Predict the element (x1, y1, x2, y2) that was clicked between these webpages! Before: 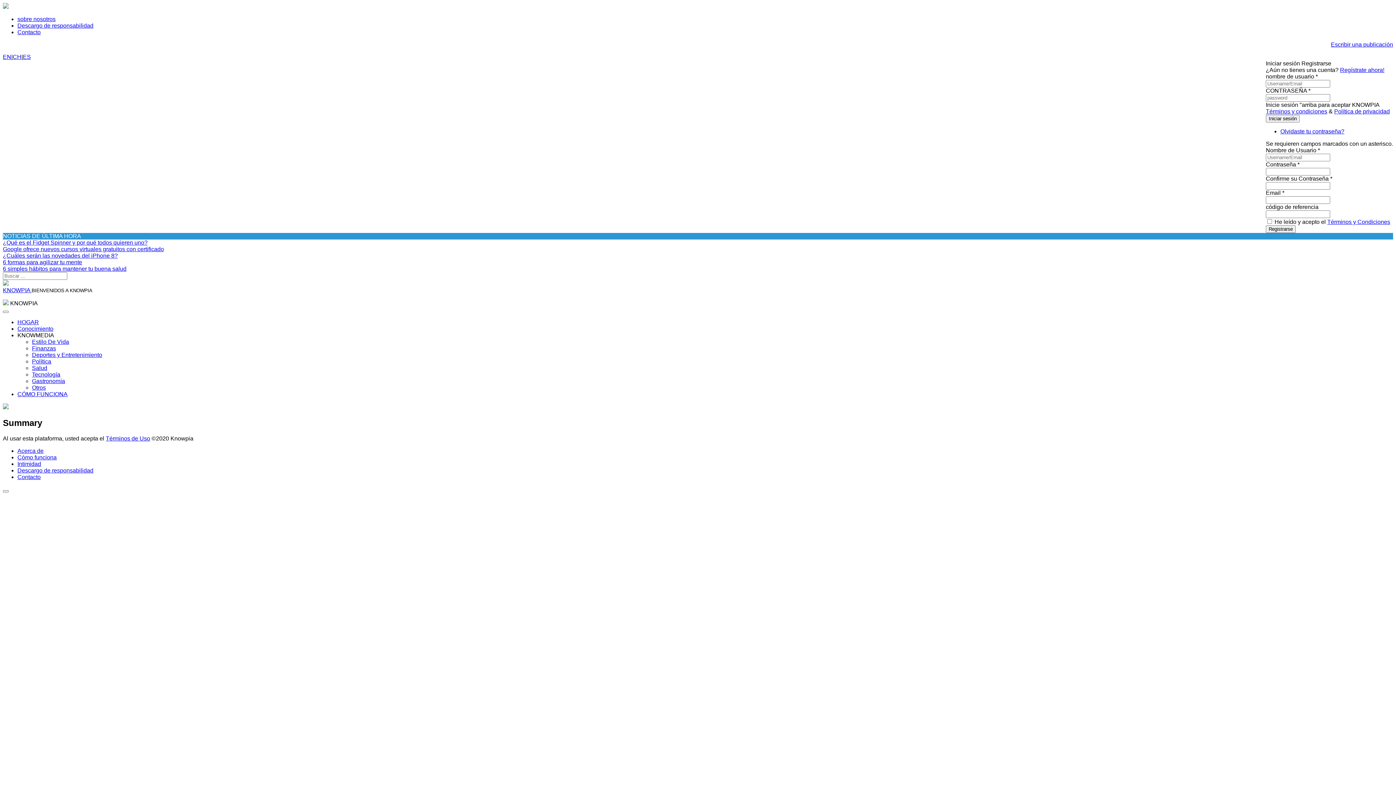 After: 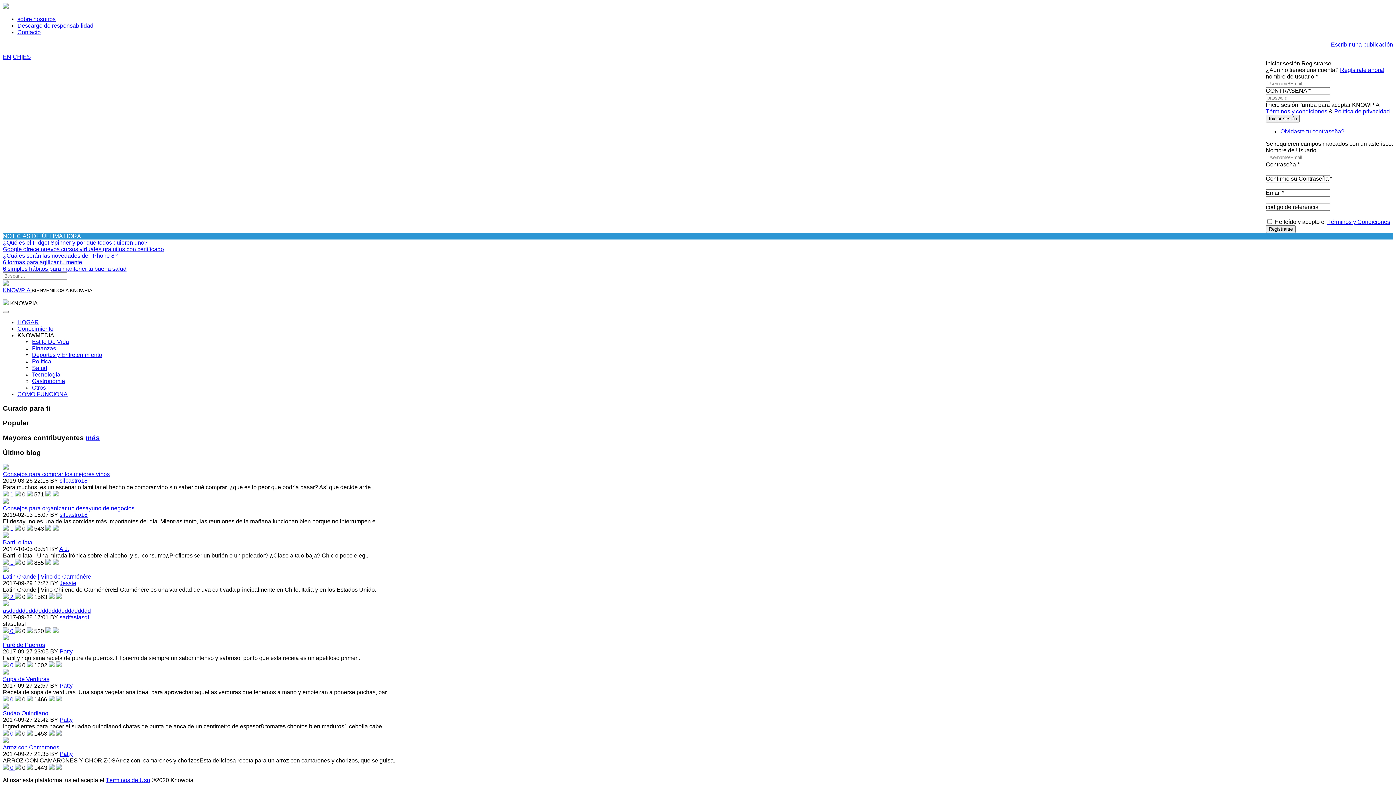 Action: label: Gastronomía bbox: (32, 378, 65, 384)